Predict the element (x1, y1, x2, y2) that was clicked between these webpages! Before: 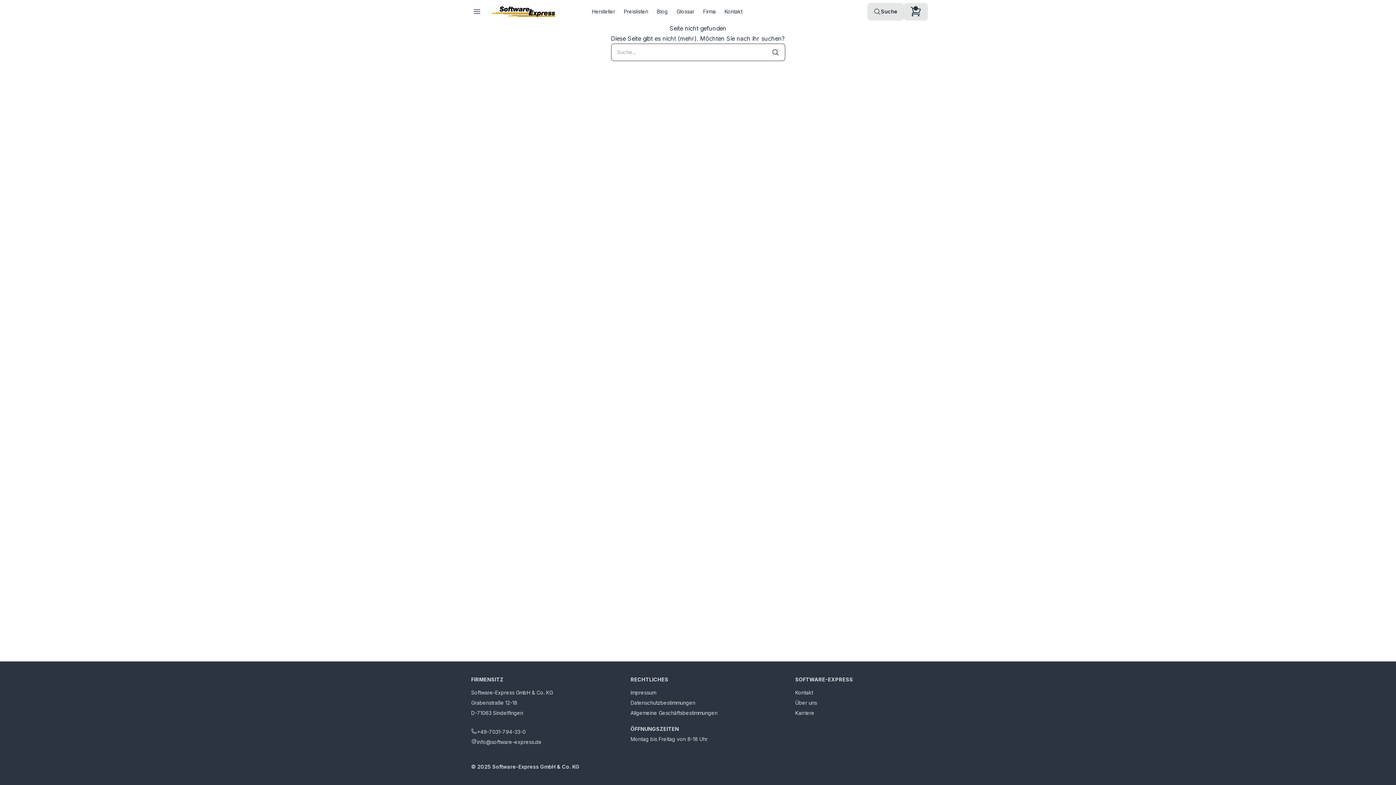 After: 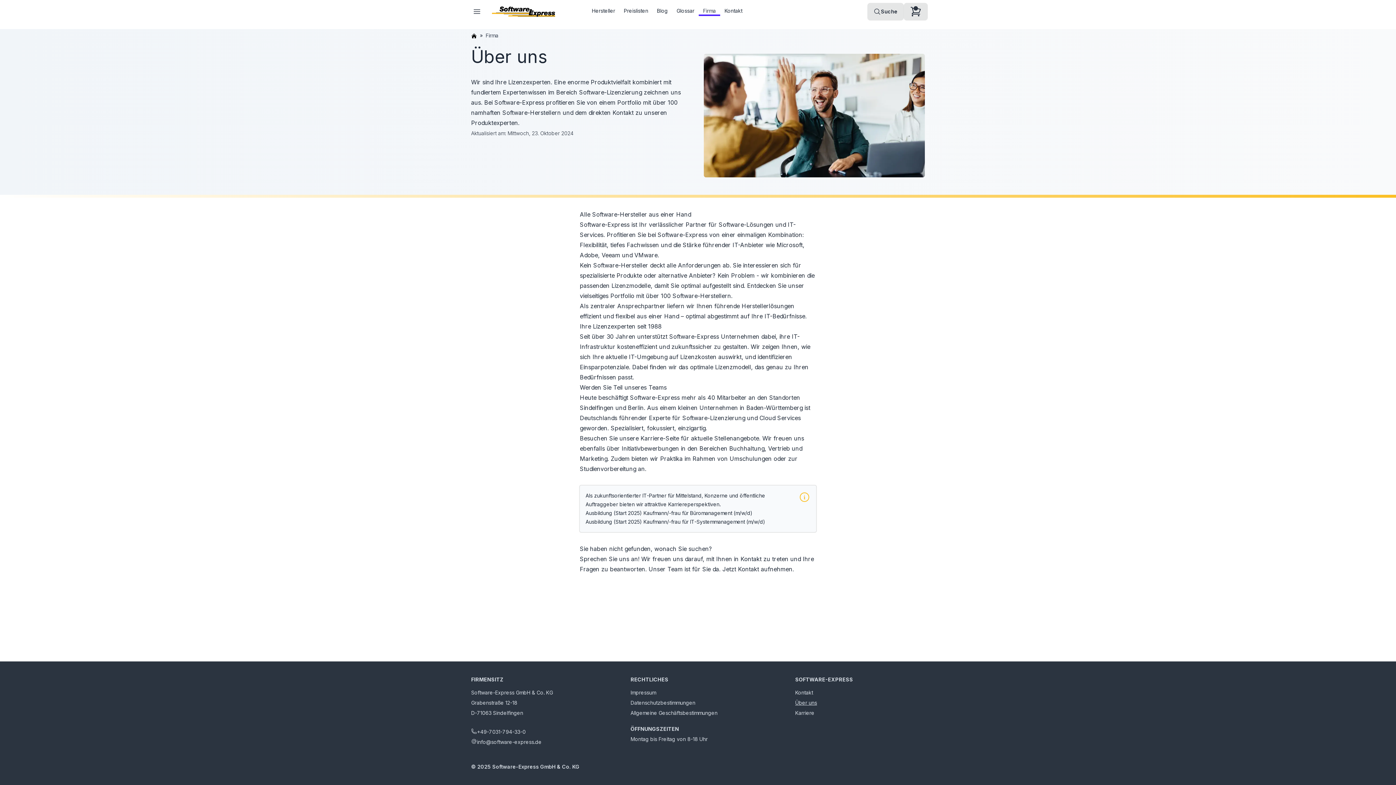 Action: label: Über uns bbox: (795, 699, 817, 706)